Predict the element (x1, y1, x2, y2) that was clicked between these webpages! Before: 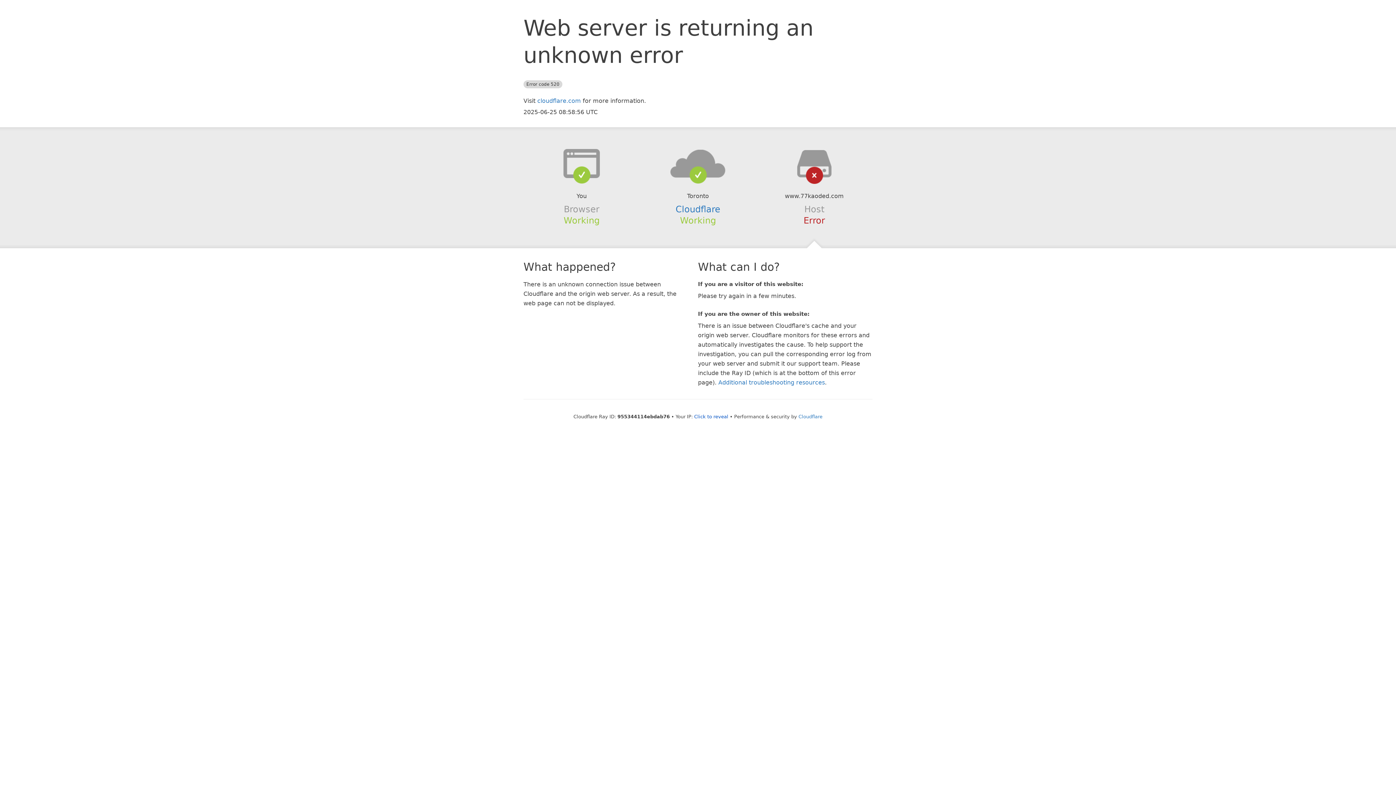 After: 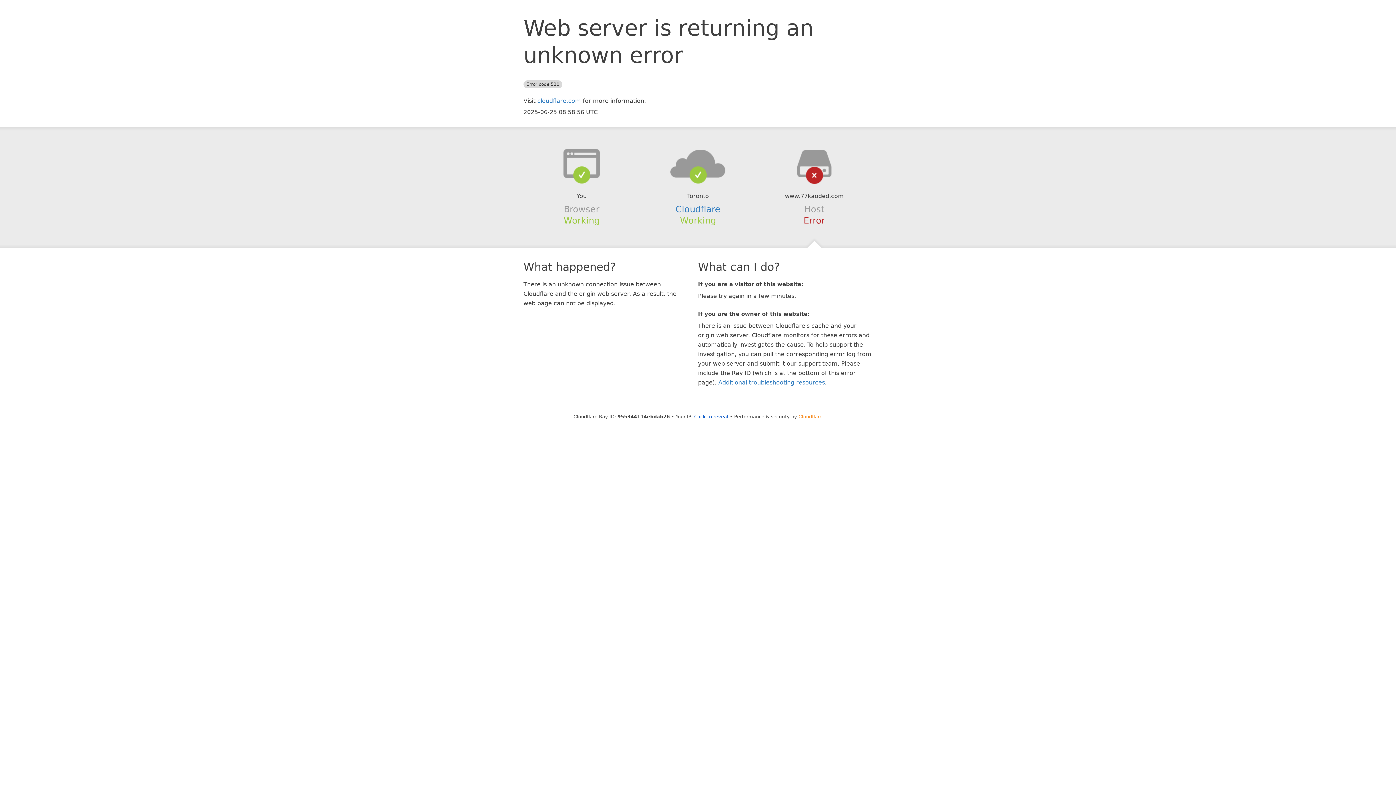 Action: label: Cloudflare bbox: (798, 414, 822, 419)